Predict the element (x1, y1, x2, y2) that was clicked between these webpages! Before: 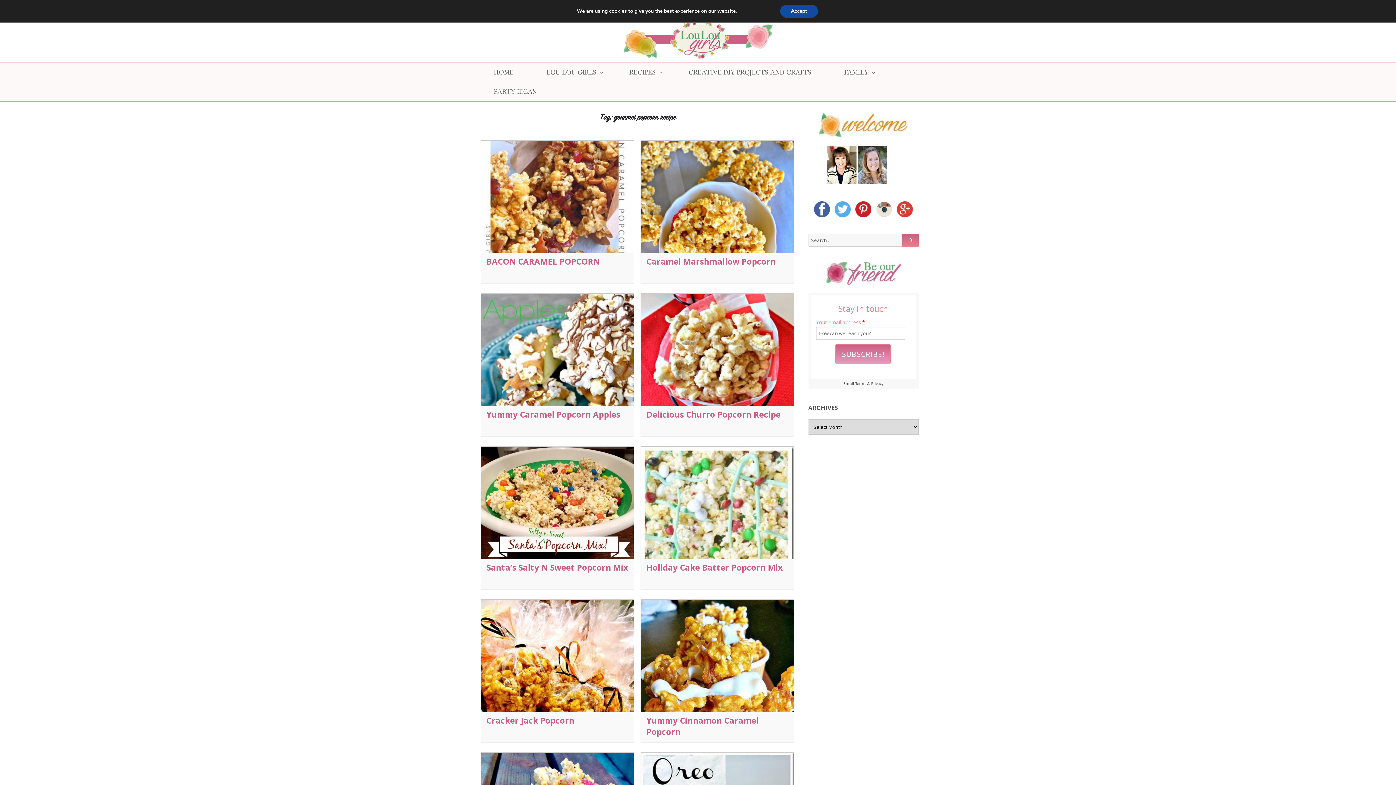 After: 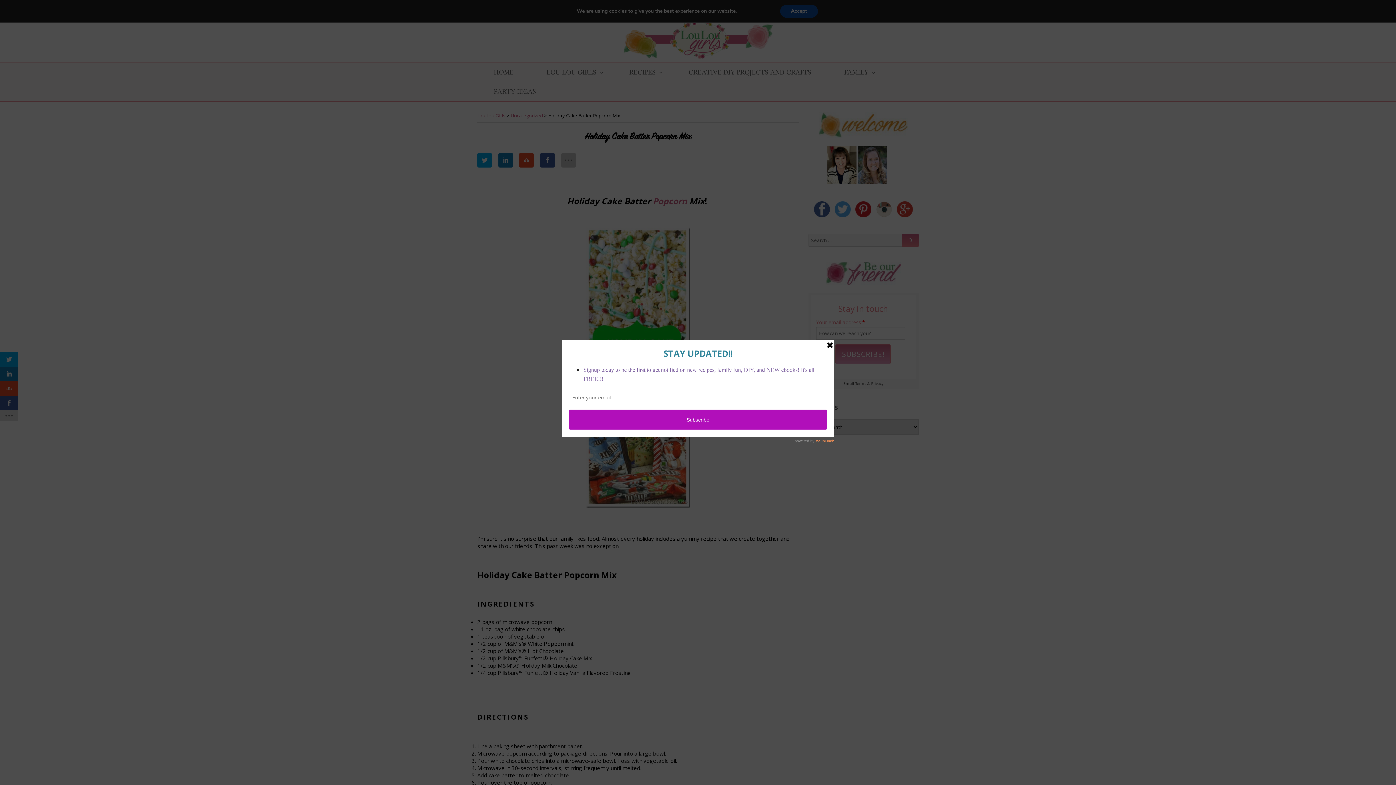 Action: label: Holiday Cake Batter Popcorn Mix bbox: (646, 562, 782, 573)